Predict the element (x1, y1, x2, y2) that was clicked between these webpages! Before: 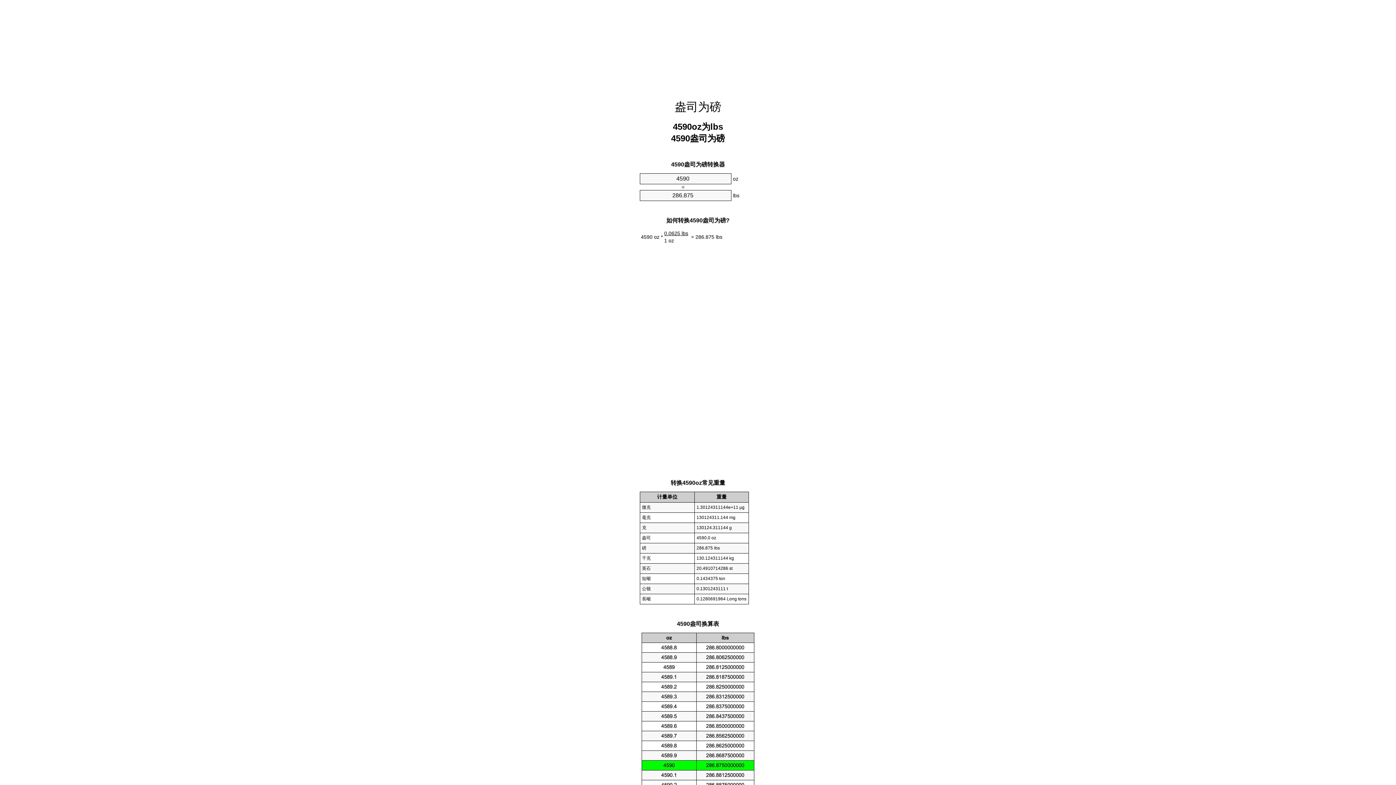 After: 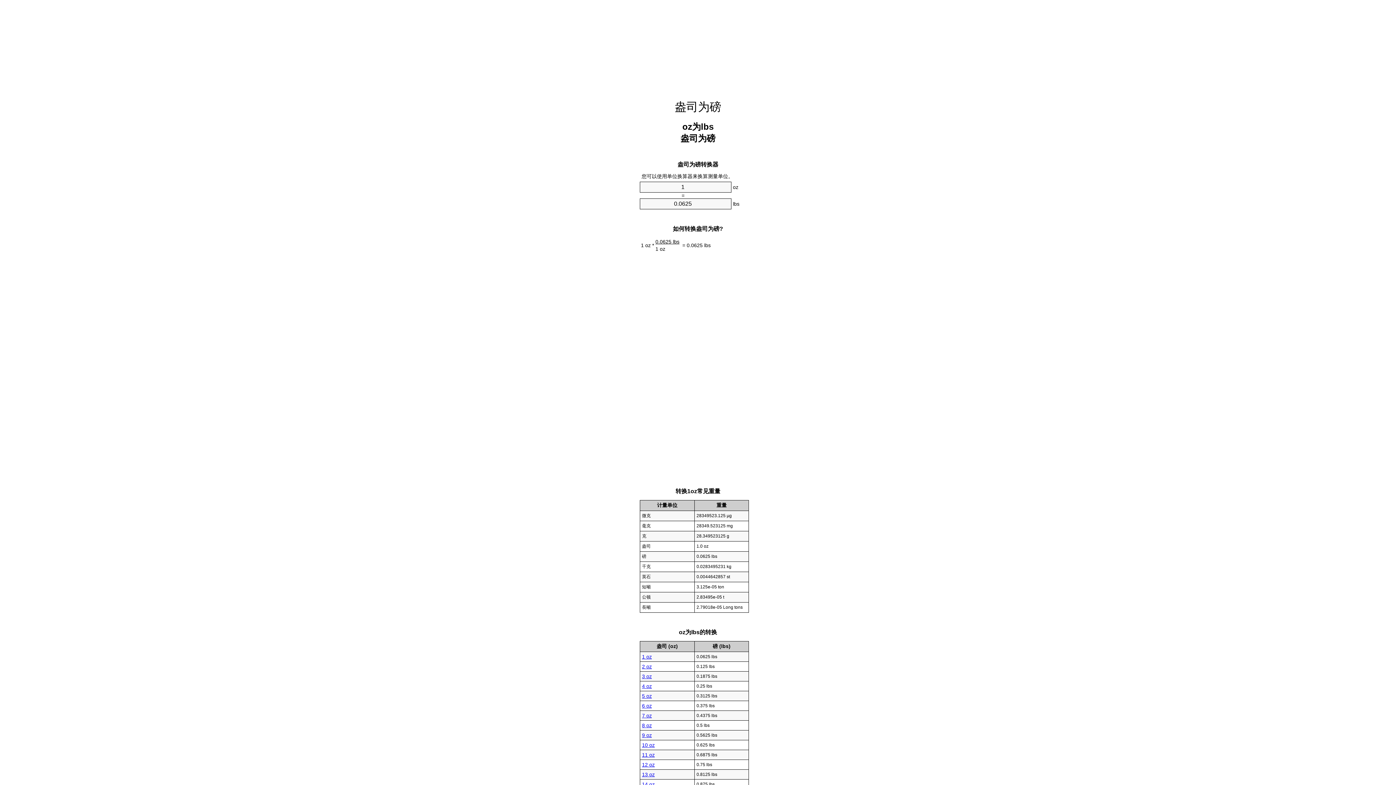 Action: label: 盎司为磅 bbox: (674, 100, 721, 113)